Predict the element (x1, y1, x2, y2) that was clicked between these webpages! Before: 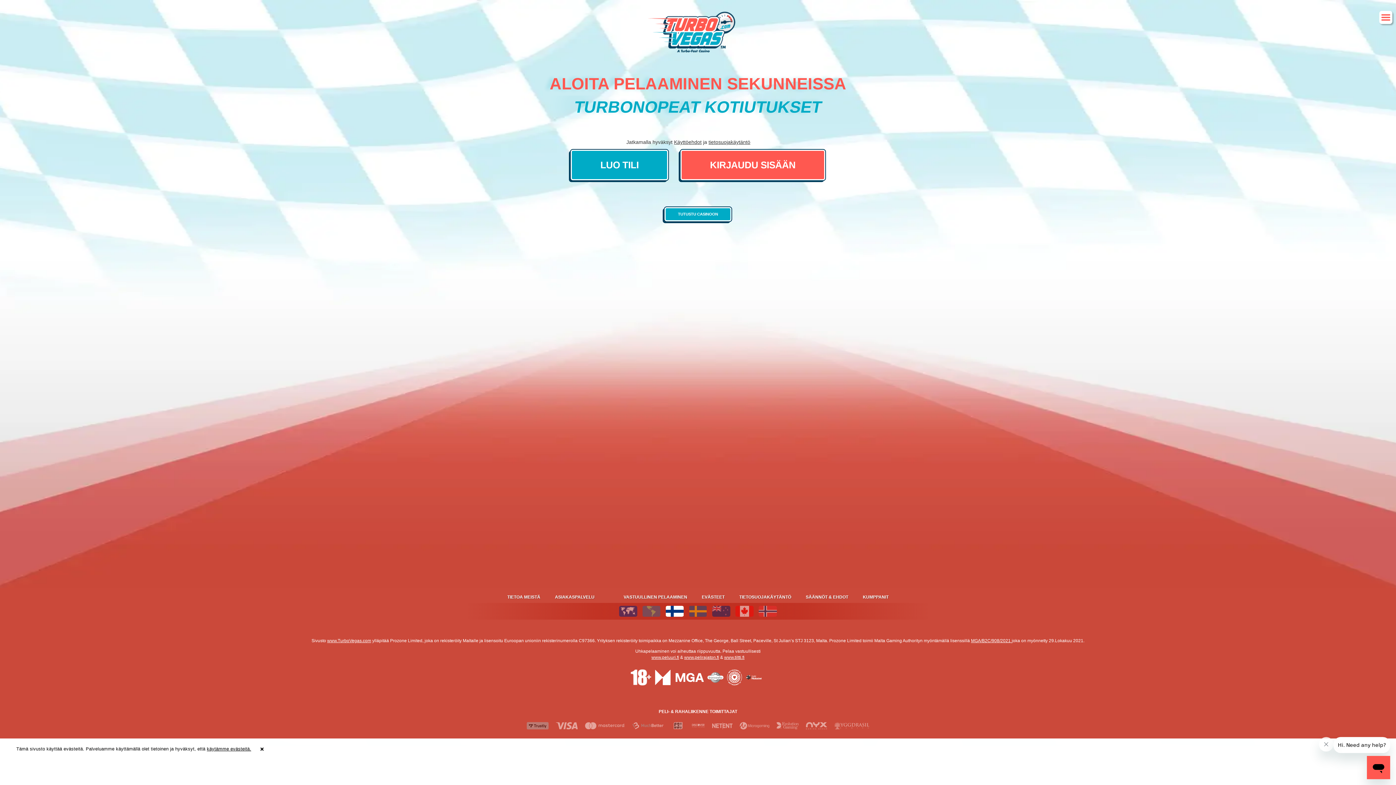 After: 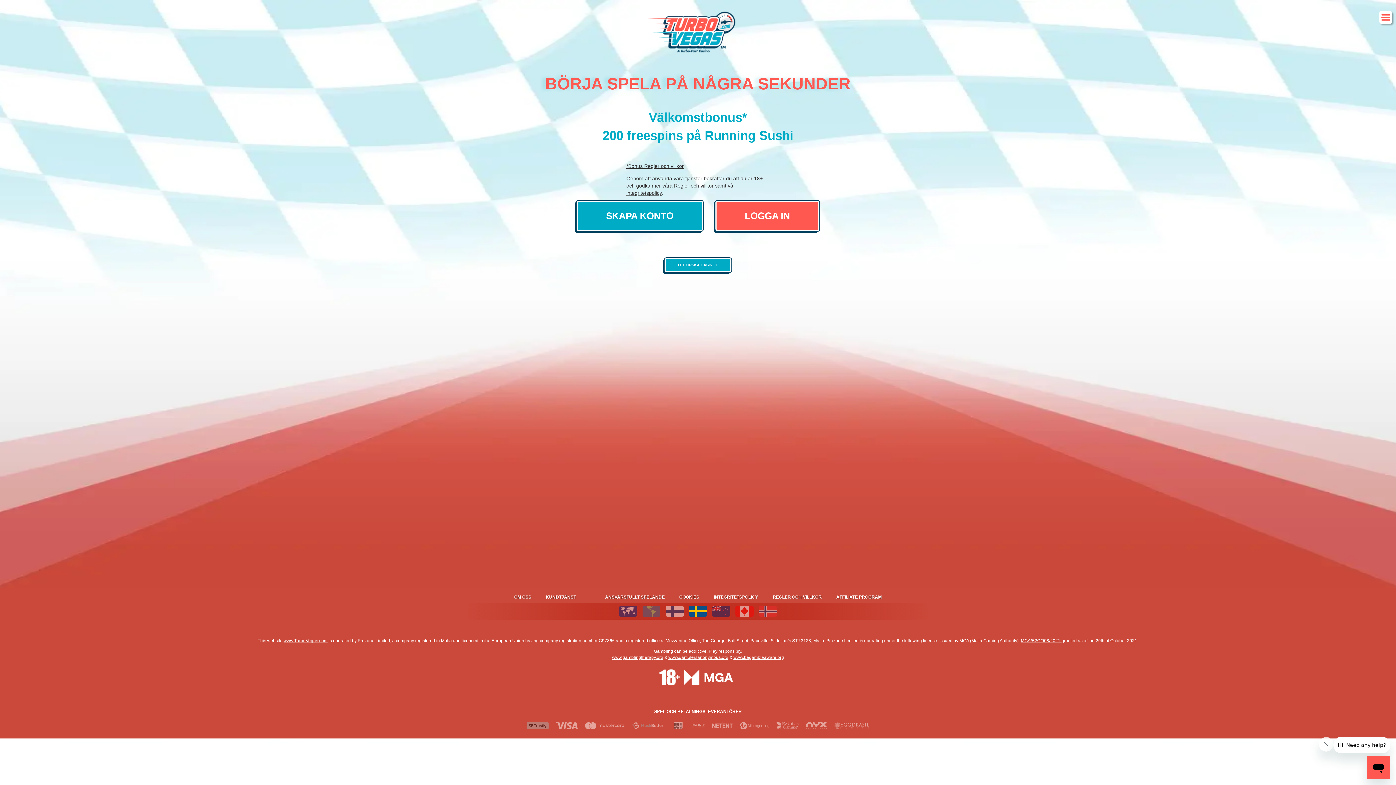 Action: bbox: (689, 606, 707, 617)